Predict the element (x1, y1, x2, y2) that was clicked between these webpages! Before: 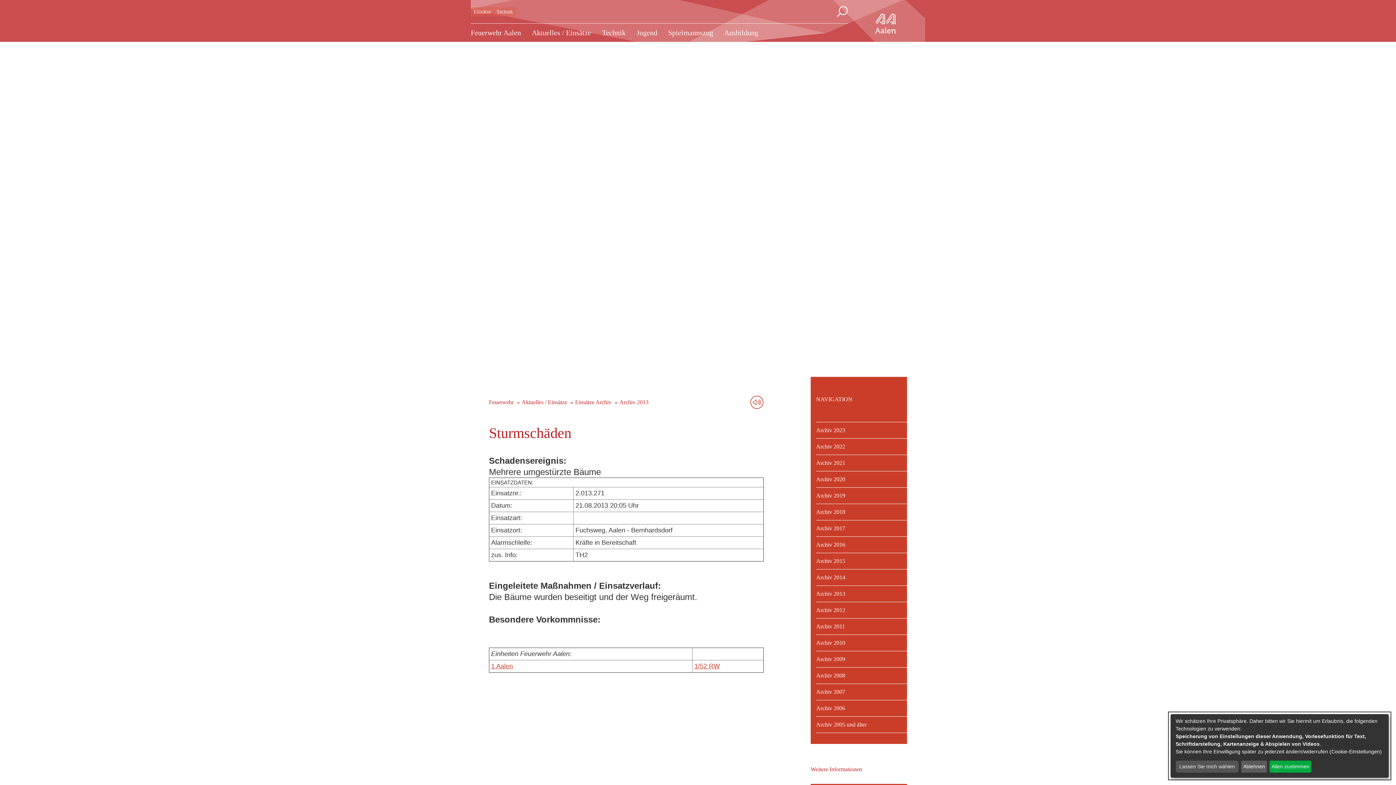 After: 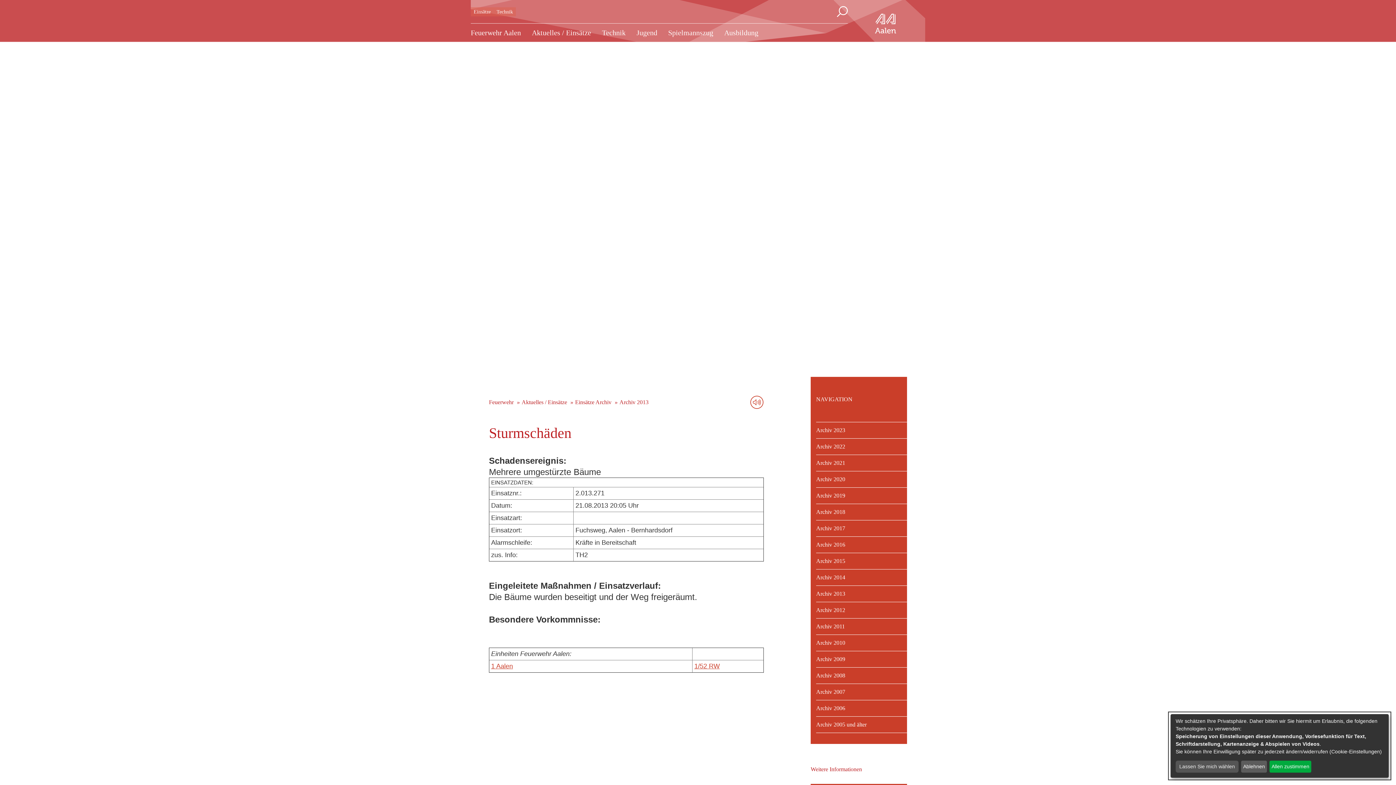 Action: label: Technik bbox: (493, 7, 516, 16)